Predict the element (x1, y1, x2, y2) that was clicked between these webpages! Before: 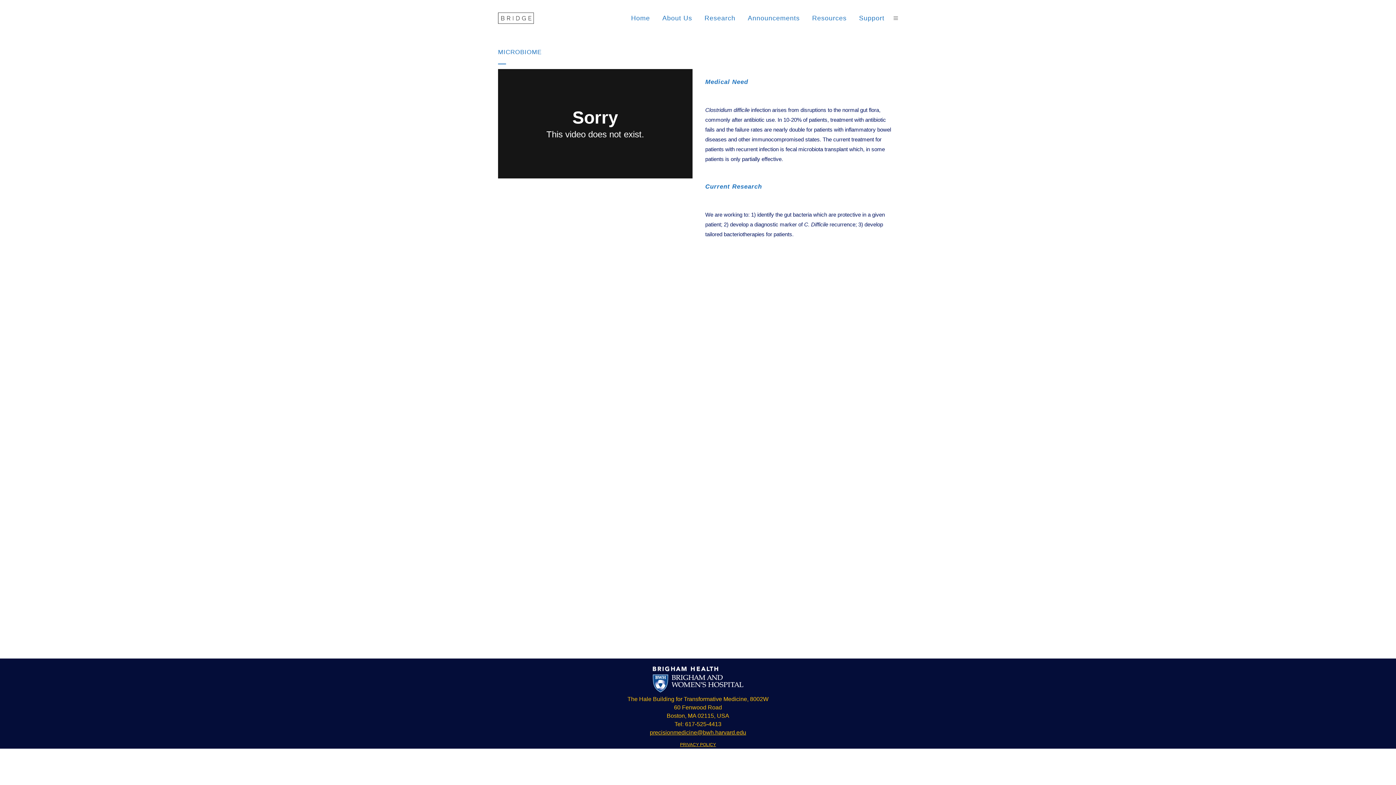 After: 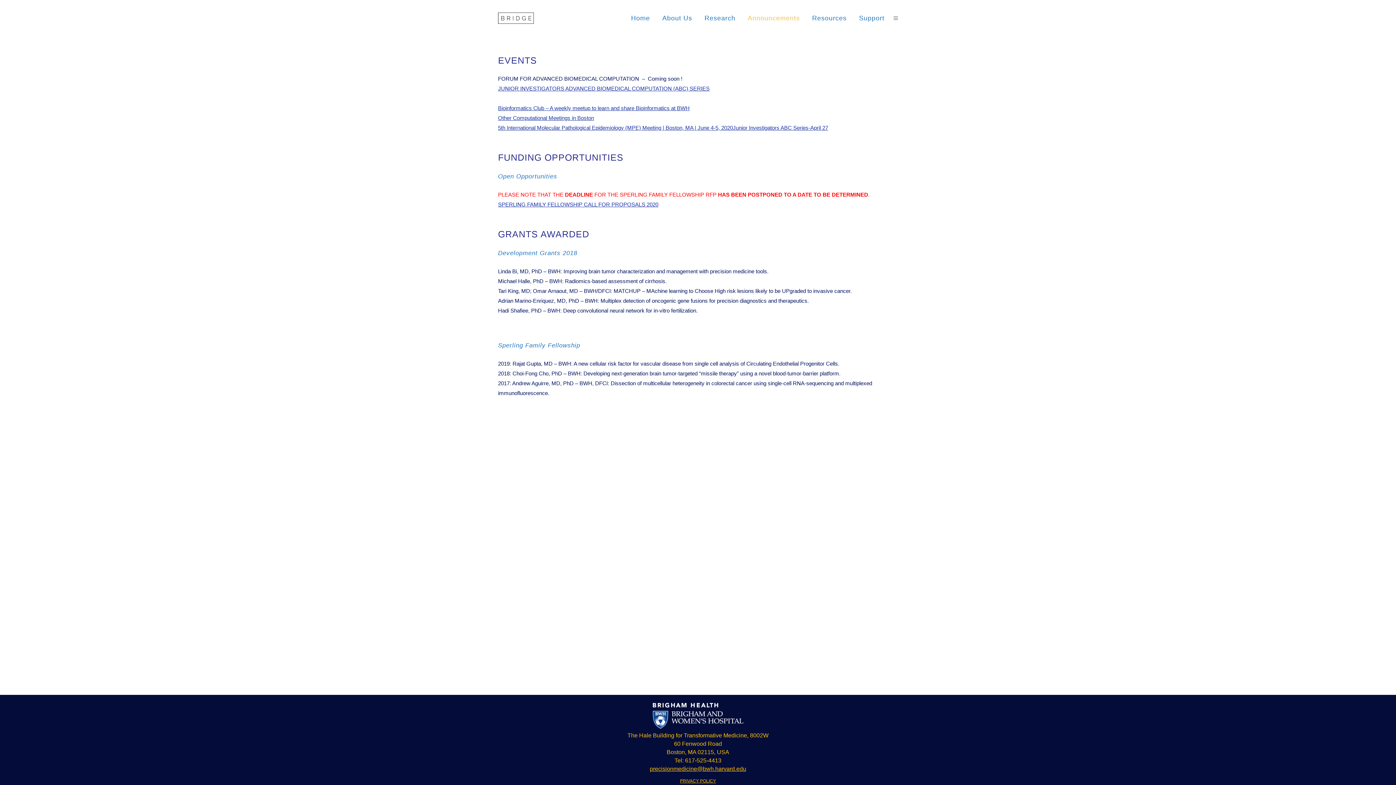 Action: label: Announcements bbox: (741, 0, 806, 36)